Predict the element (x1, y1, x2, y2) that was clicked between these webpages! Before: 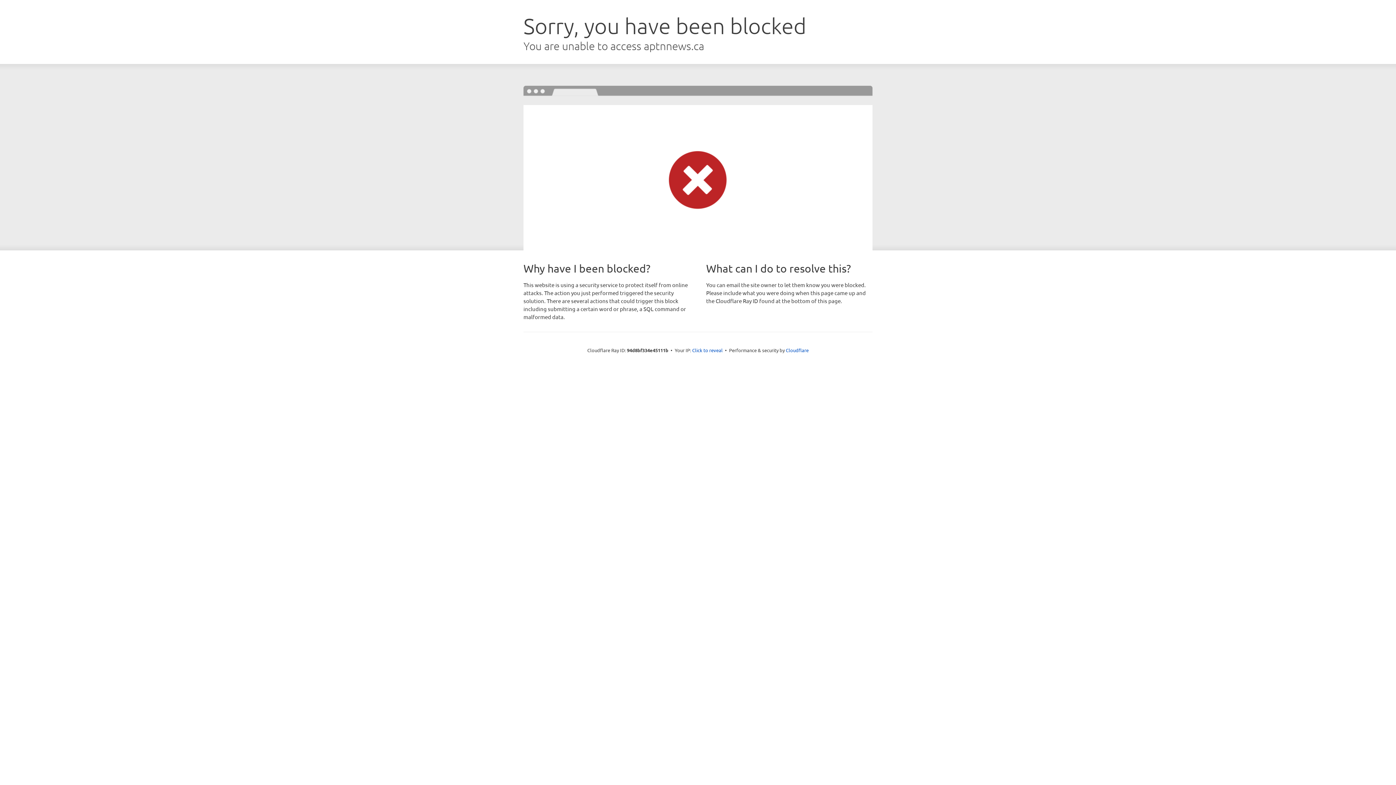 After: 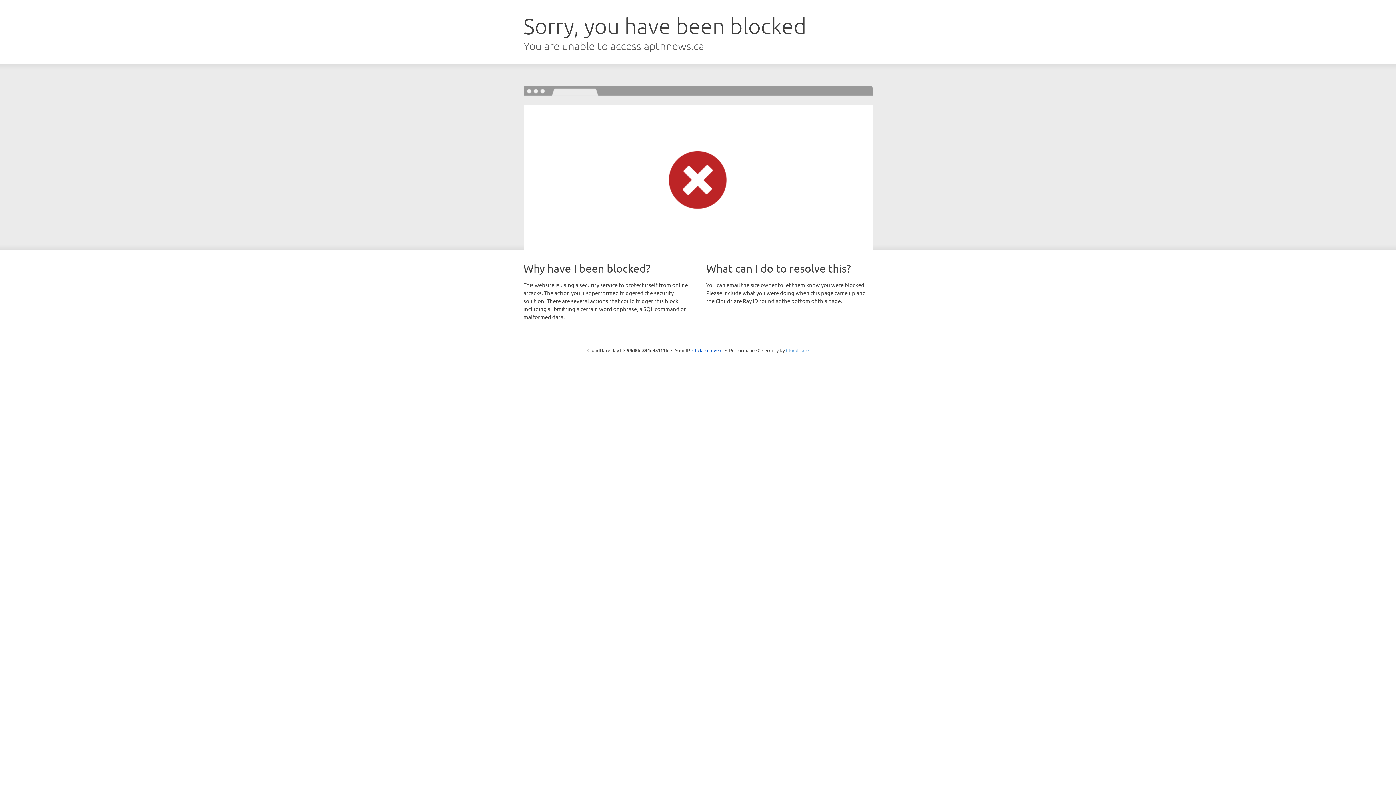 Action: bbox: (786, 347, 808, 353) label: Cloudflare